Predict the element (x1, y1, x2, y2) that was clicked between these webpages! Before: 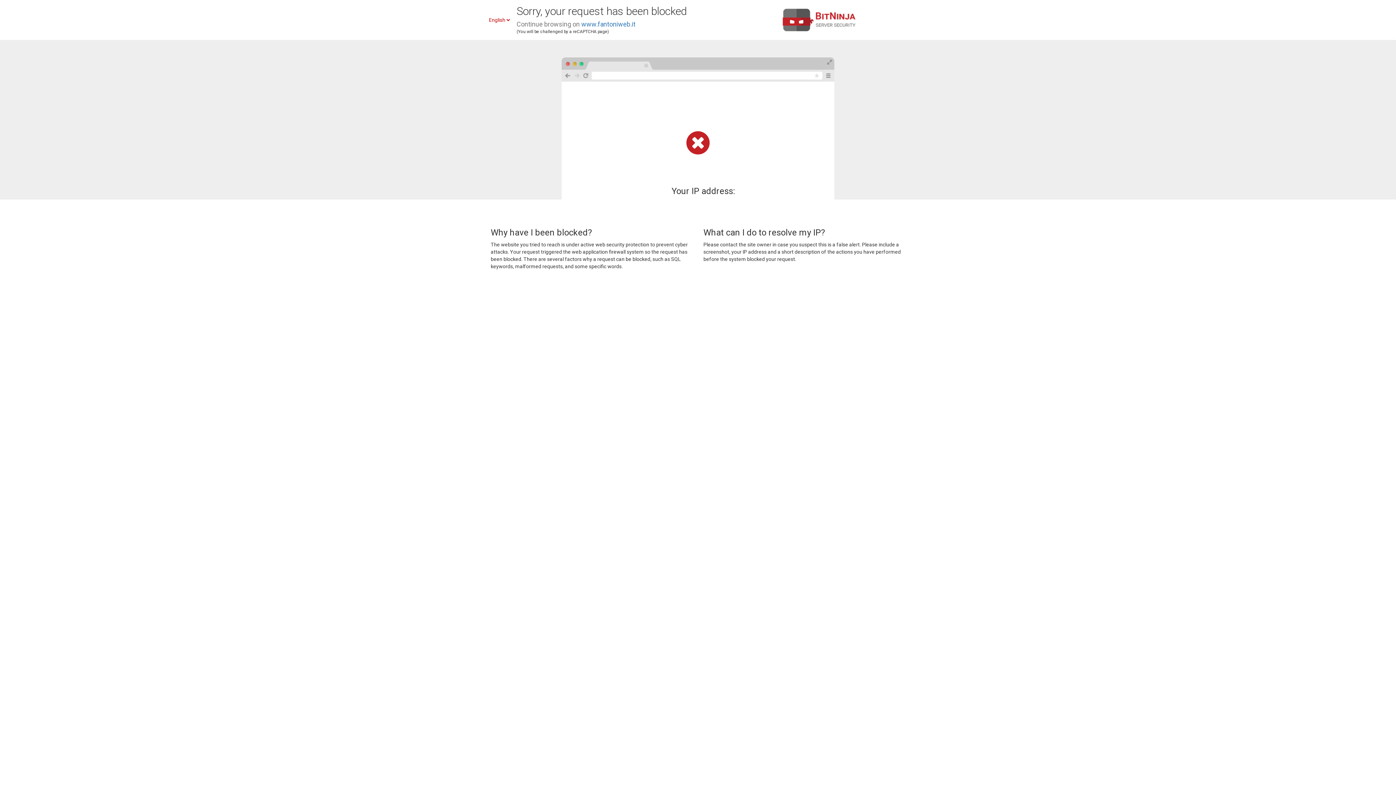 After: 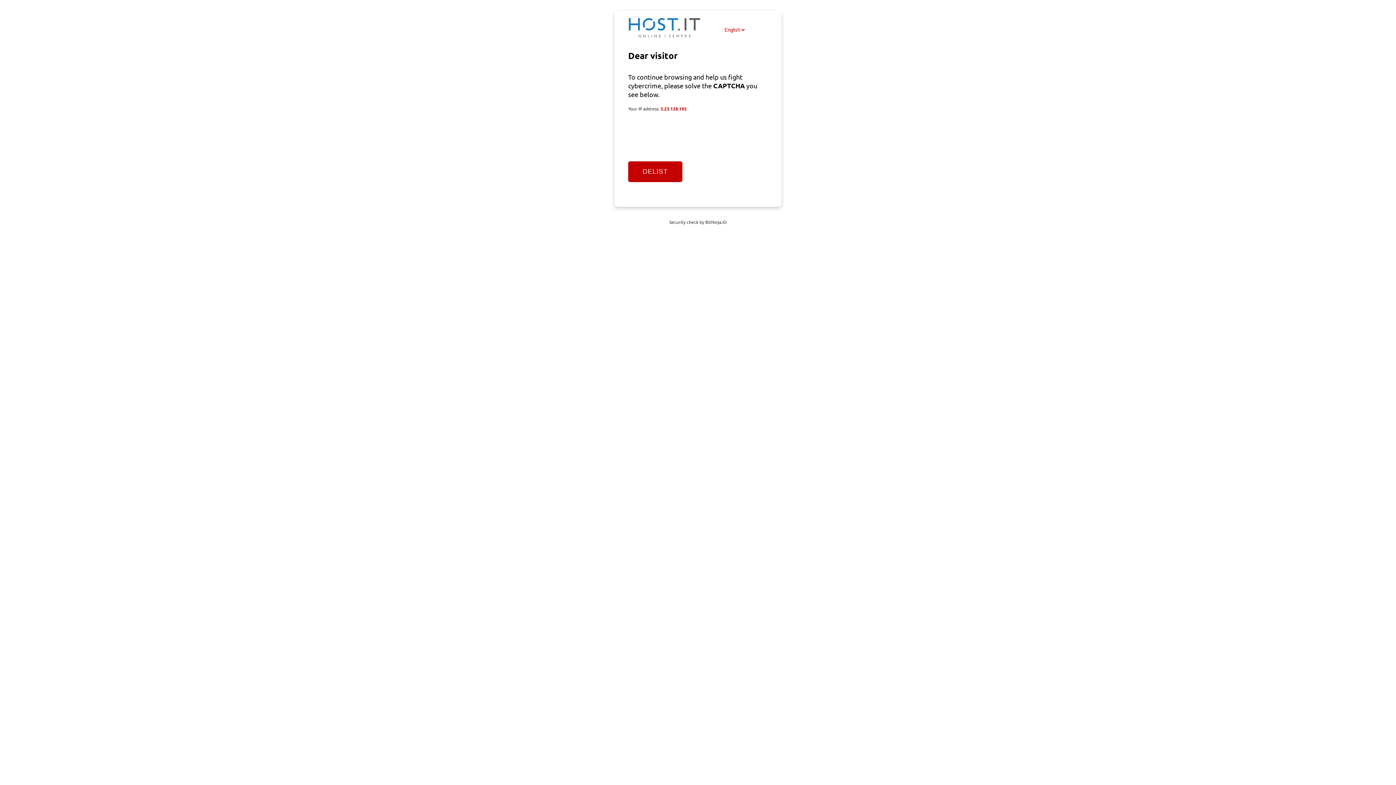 Action: label: www.fantoniweb.it bbox: (581, 20, 635, 28)